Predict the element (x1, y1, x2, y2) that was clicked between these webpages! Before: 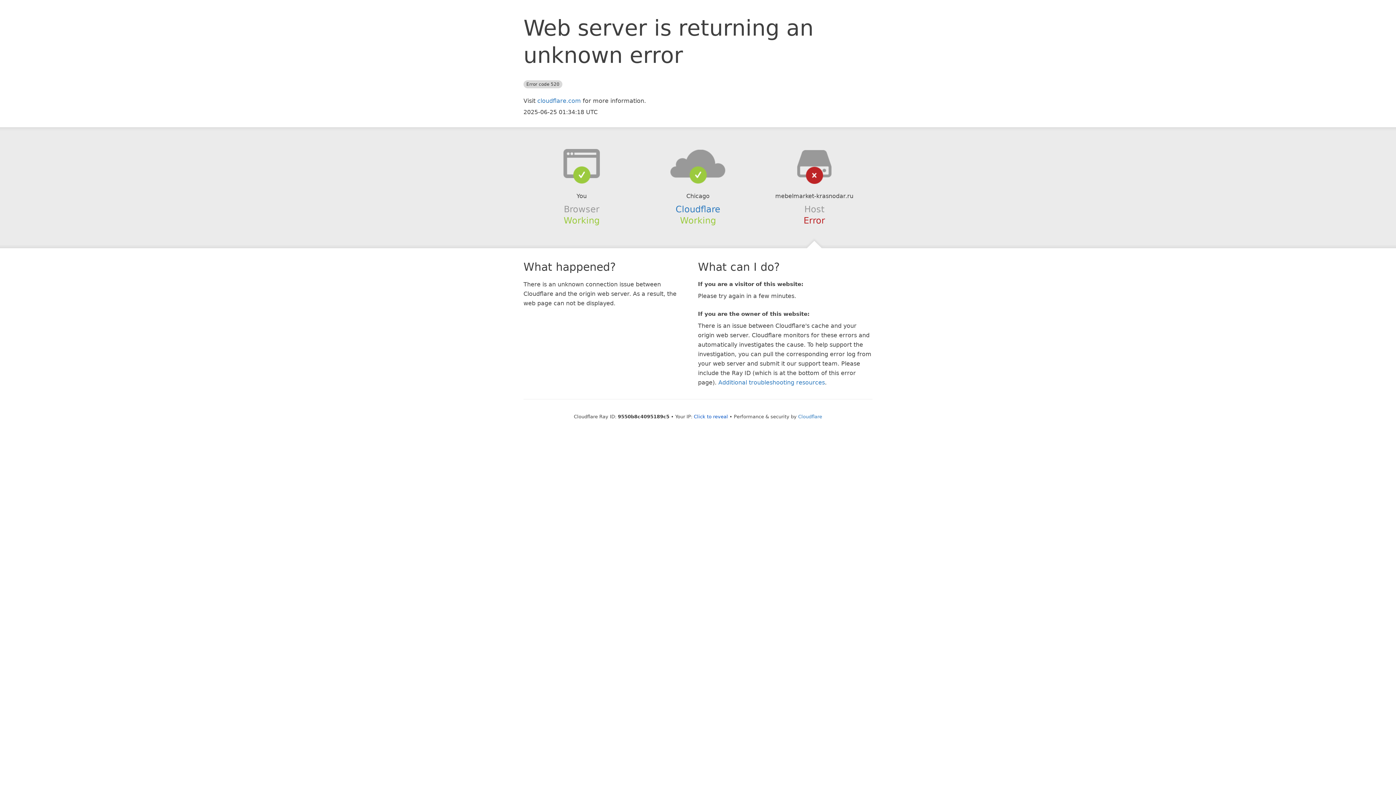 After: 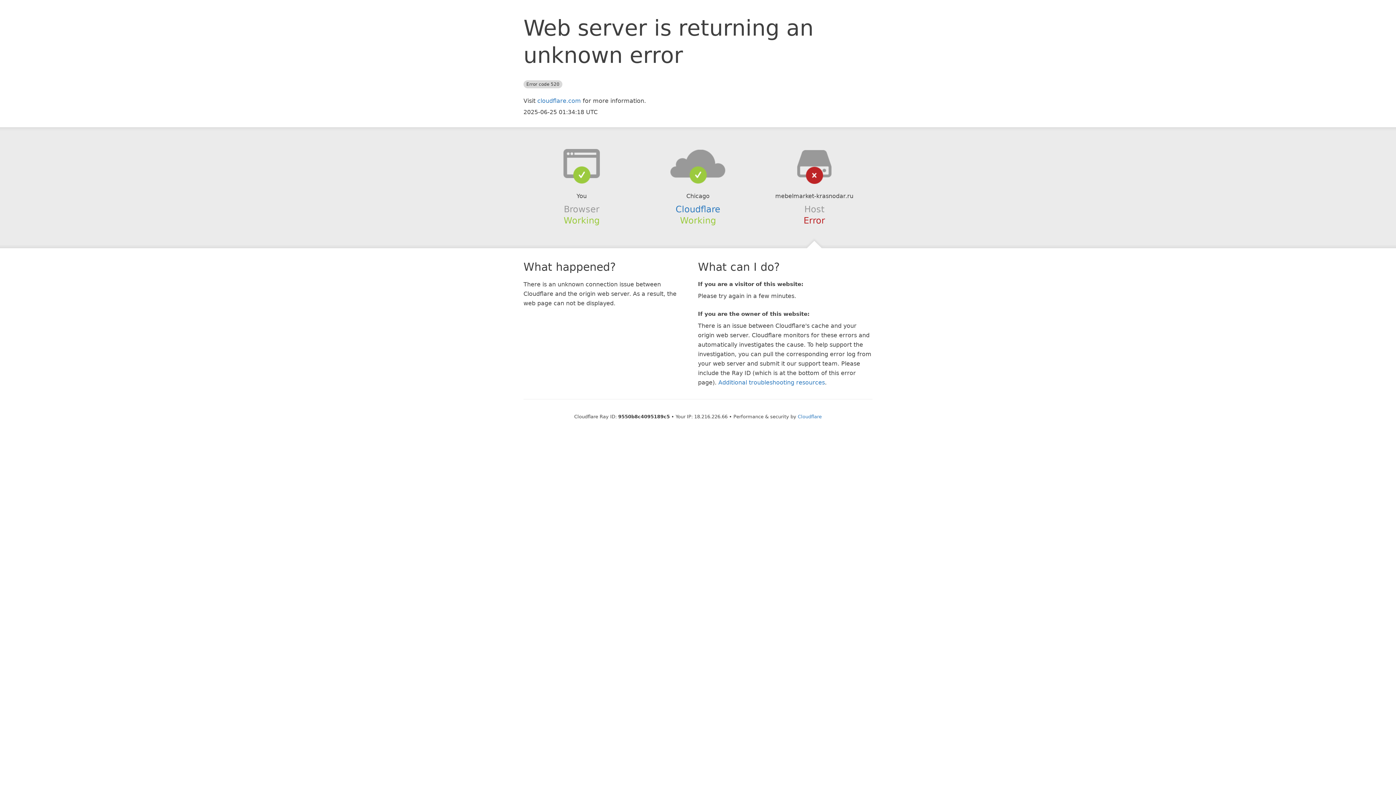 Action: label: Click to reveal bbox: (694, 414, 728, 419)